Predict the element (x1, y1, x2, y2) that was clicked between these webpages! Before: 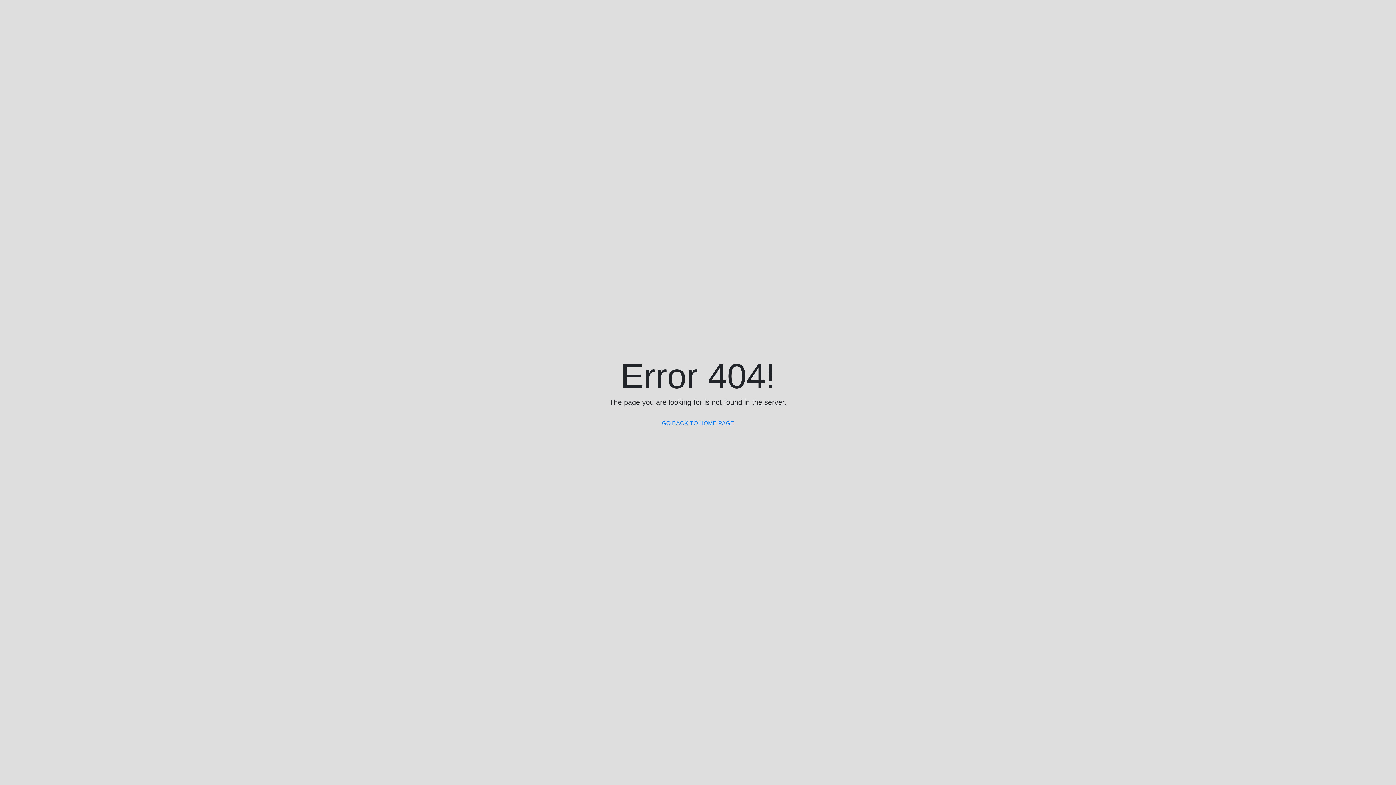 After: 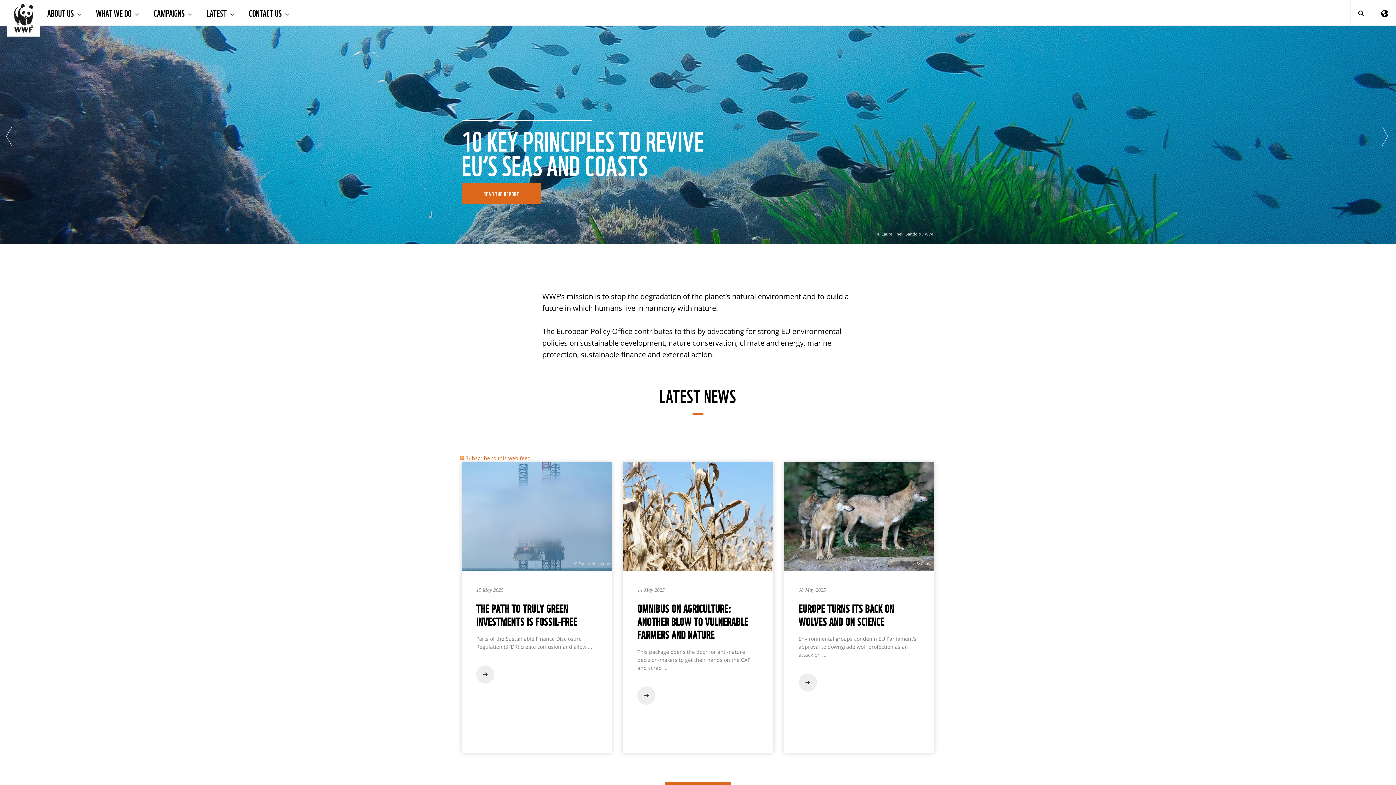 Action: bbox: (657, 416, 739, 430) label: GO BACK TO HOME PAGE